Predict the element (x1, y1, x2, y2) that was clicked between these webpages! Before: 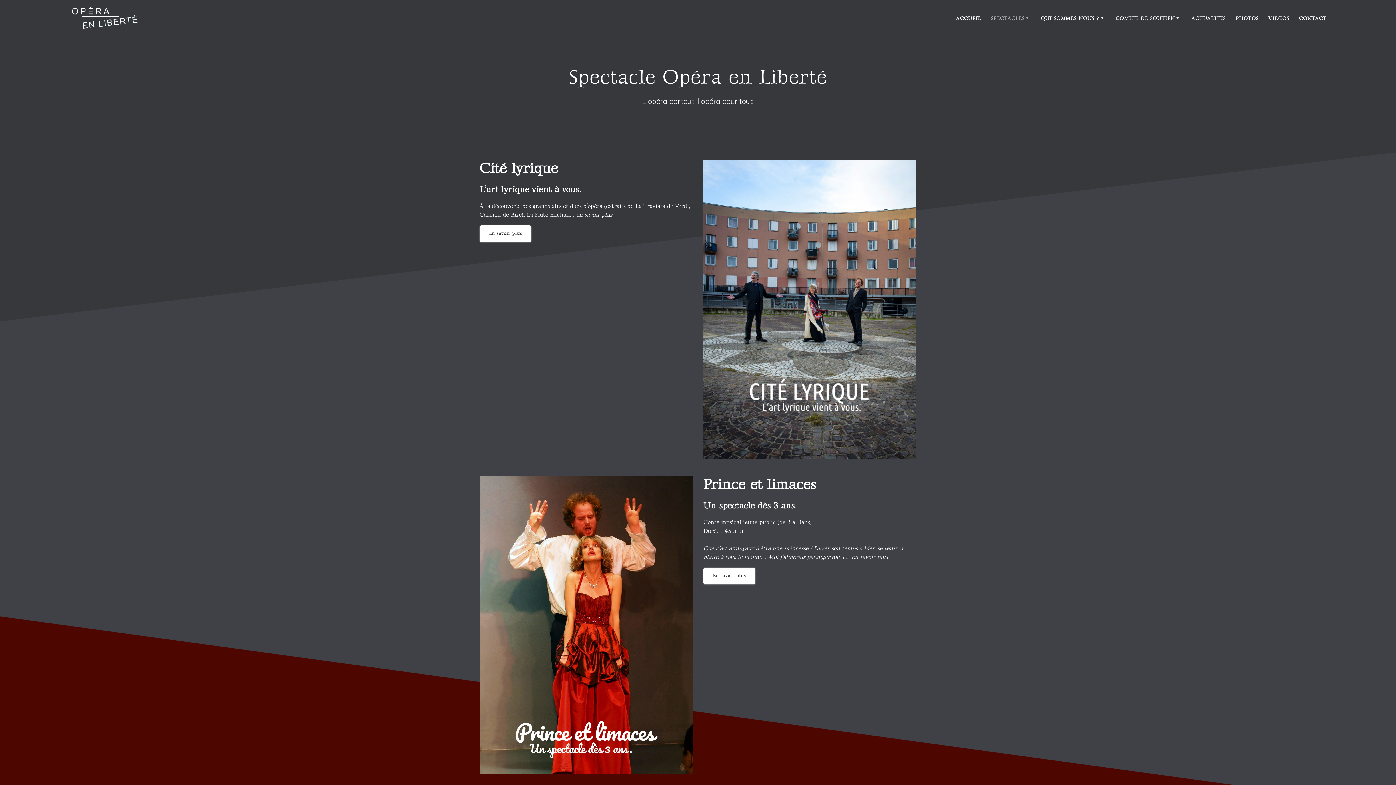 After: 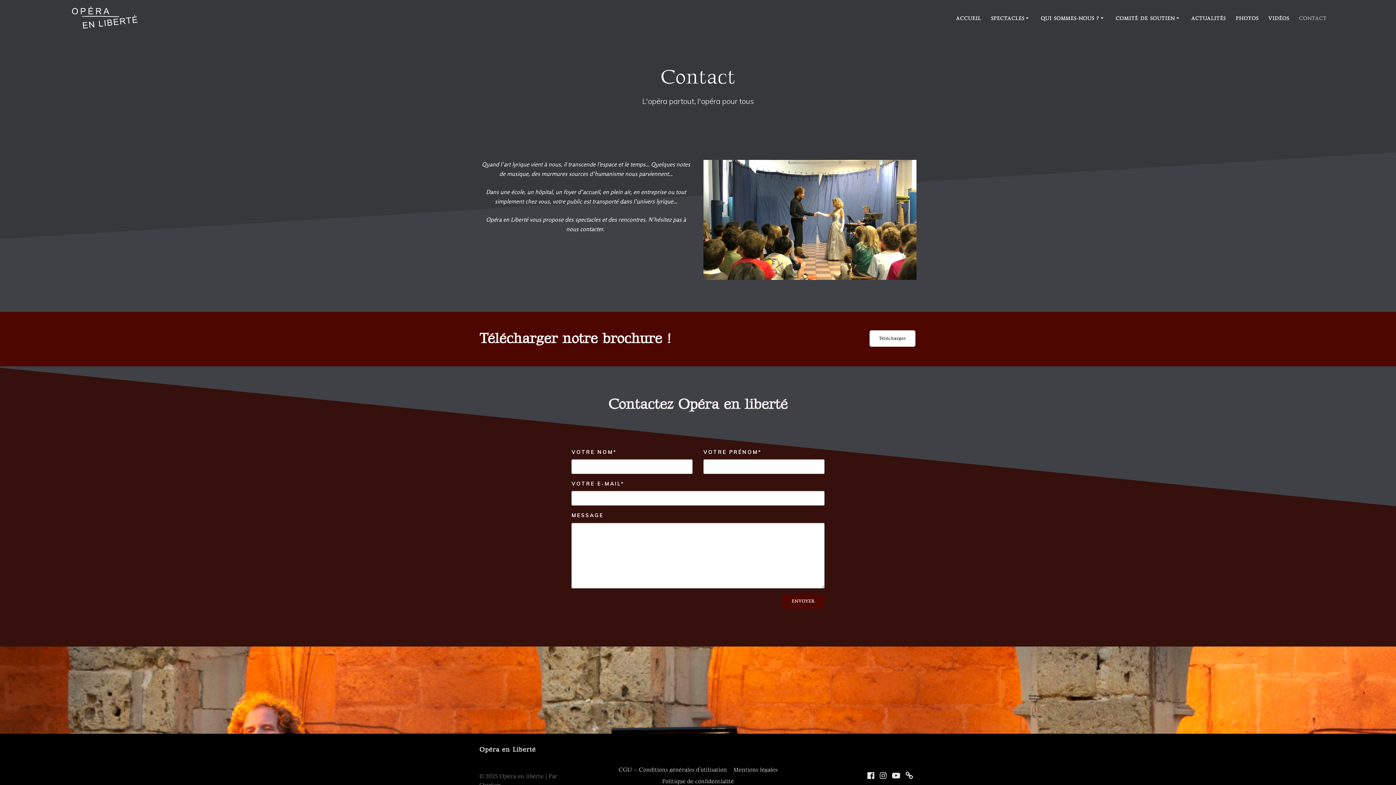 Action: bbox: (1299, 14, 1327, 22) label: CONTACT